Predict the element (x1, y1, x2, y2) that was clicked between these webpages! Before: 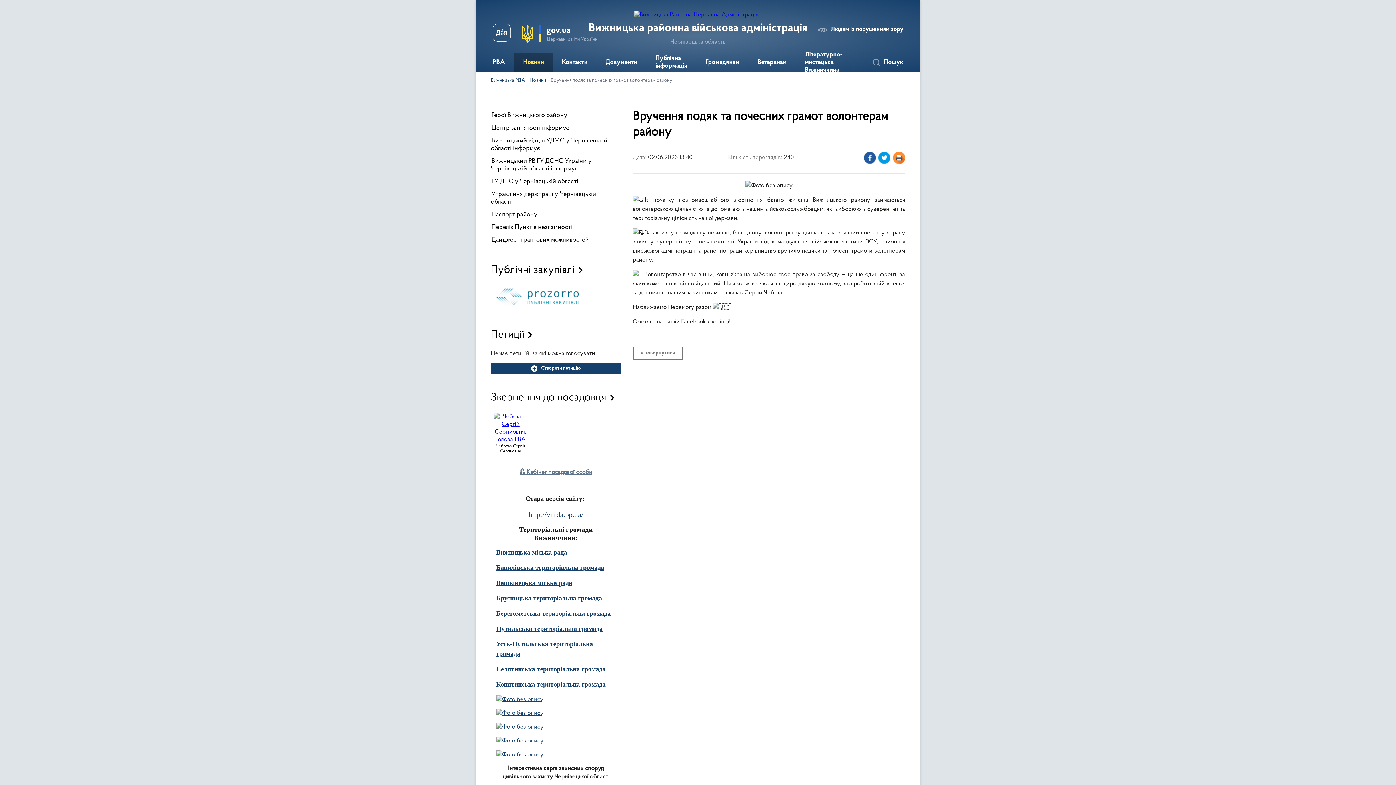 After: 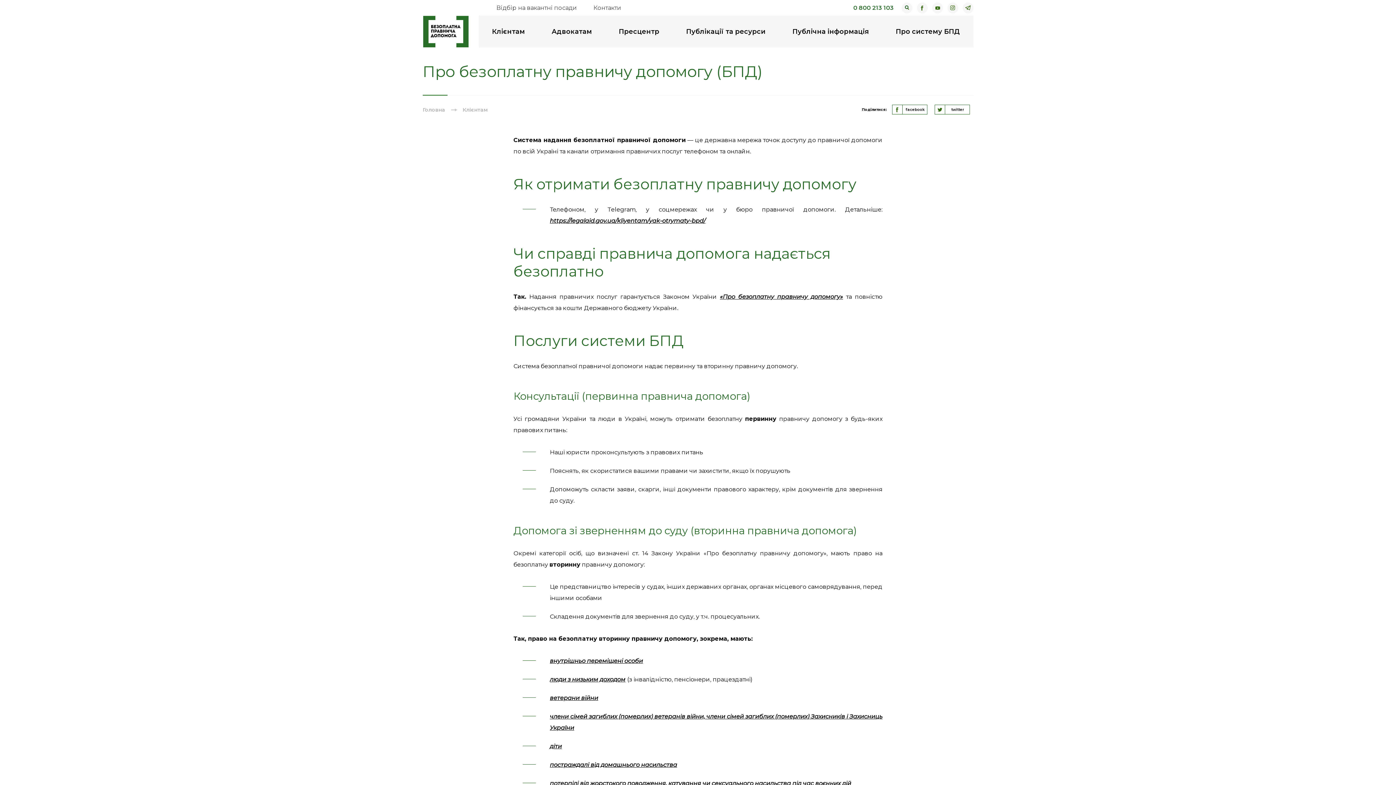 Action: bbox: (496, 696, 543, 702)